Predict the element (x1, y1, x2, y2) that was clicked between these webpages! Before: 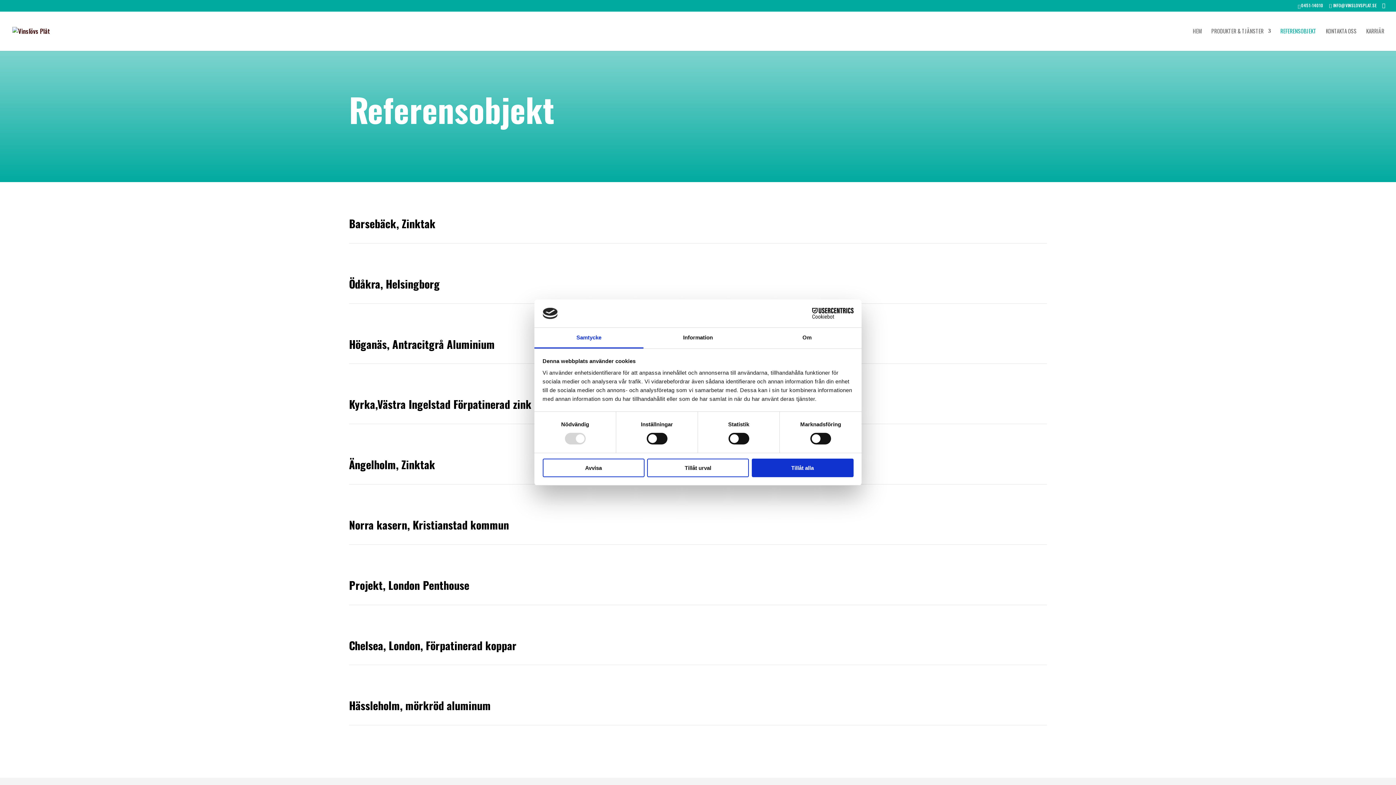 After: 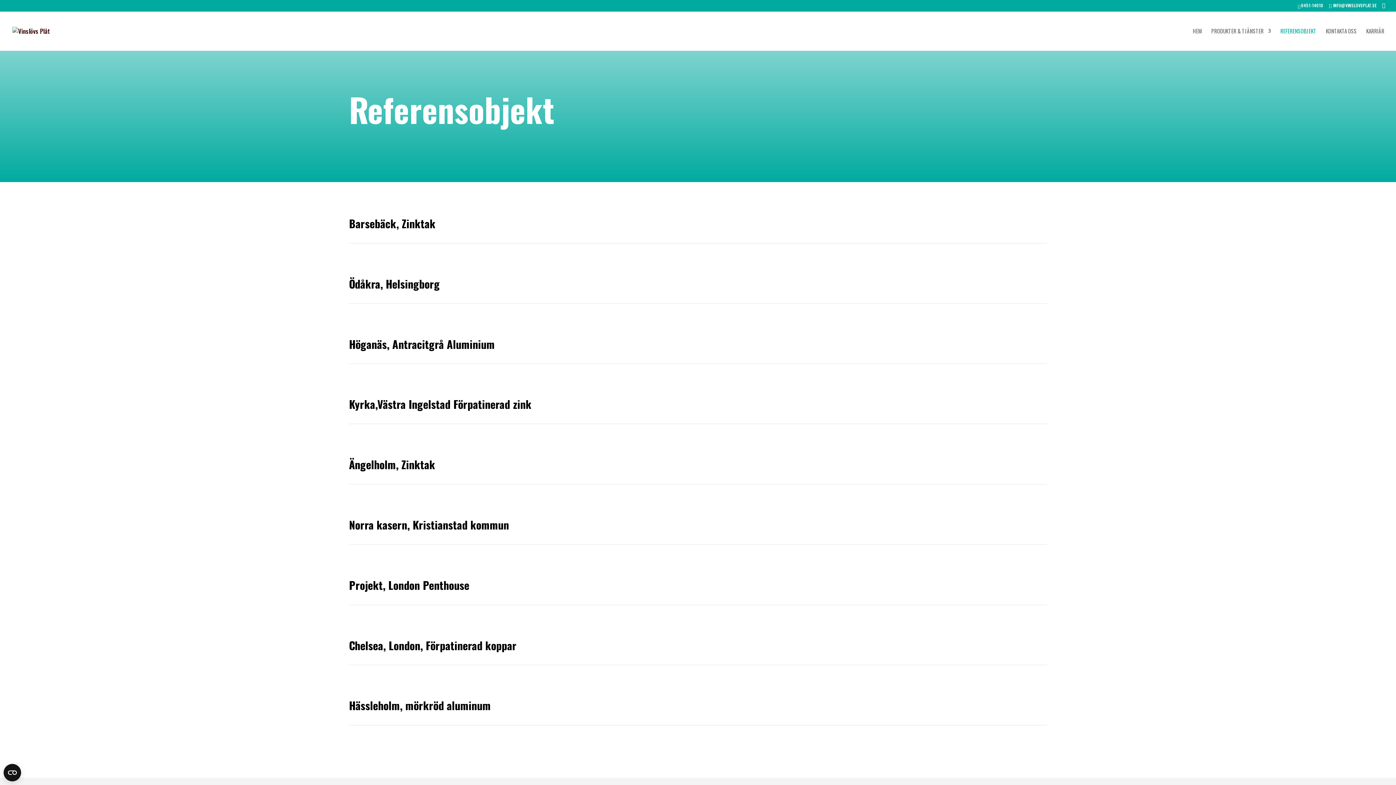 Action: bbox: (647, 458, 749, 477) label: Tillåt urval